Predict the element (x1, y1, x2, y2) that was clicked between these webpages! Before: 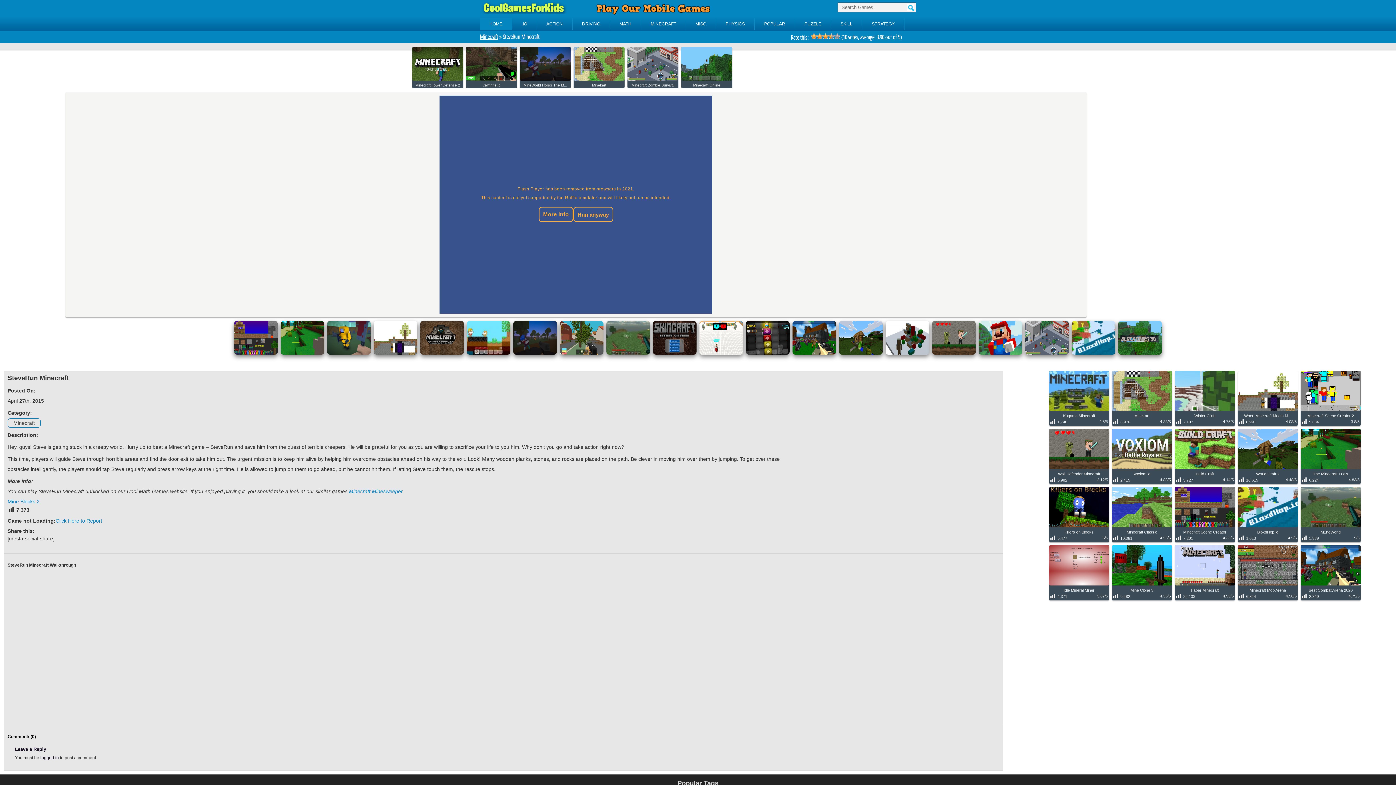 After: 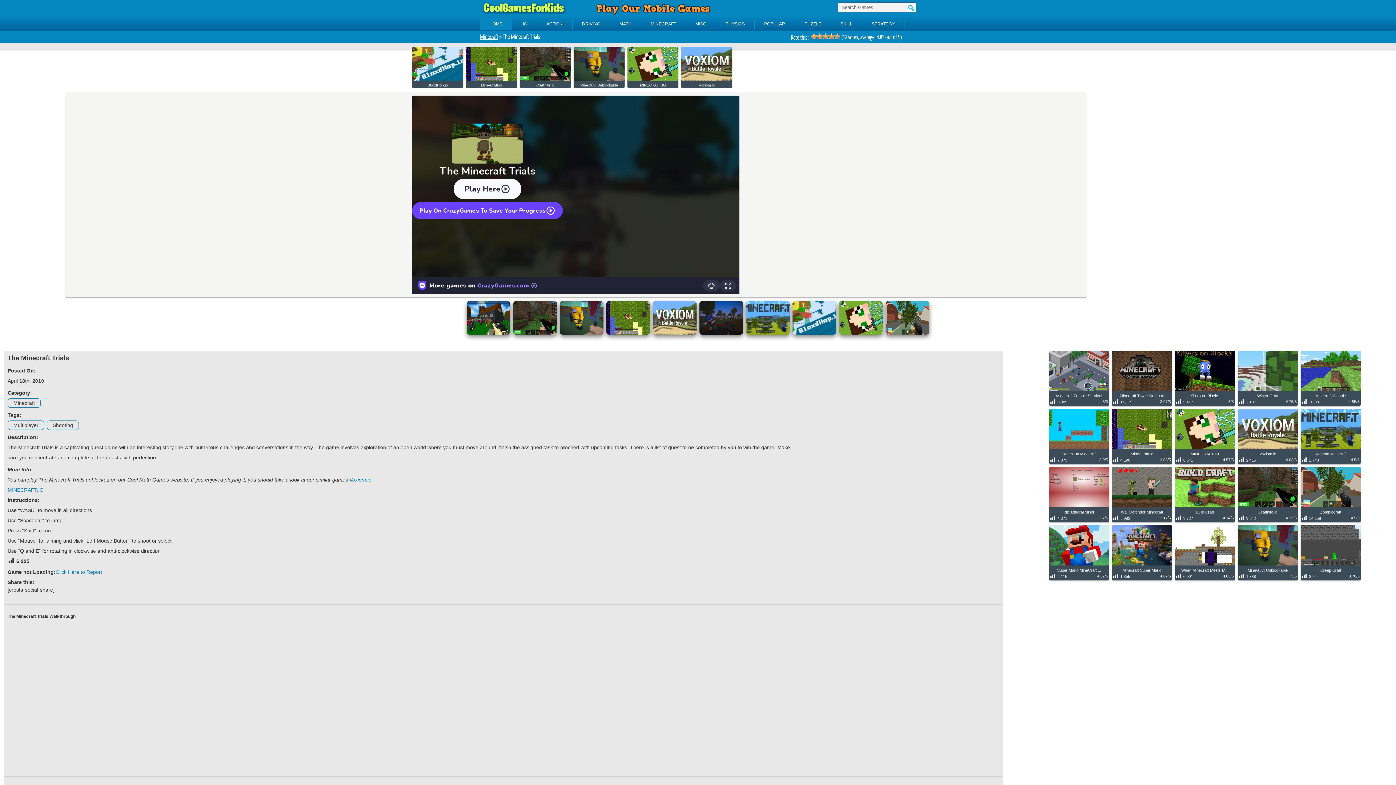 Action: bbox: (1301, 467, 1361, 472)